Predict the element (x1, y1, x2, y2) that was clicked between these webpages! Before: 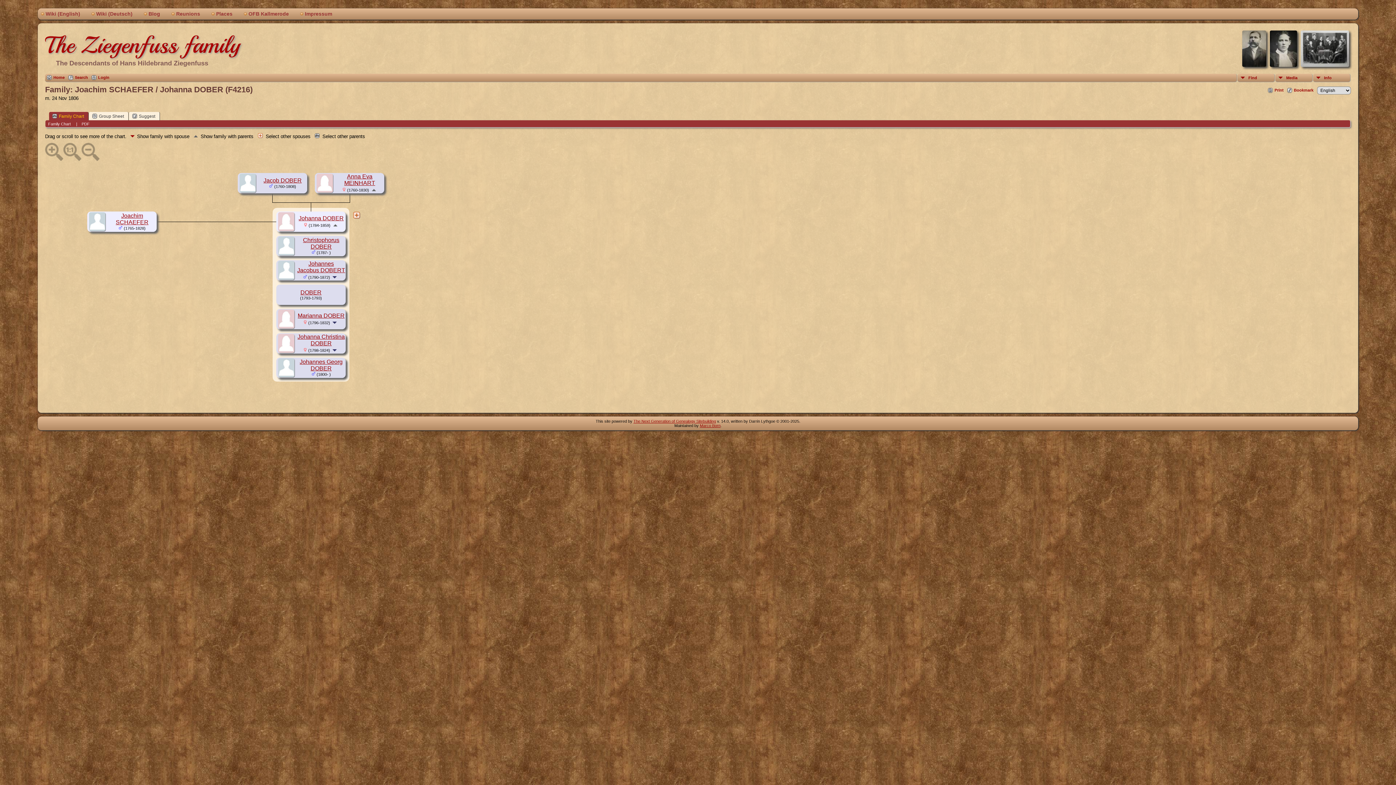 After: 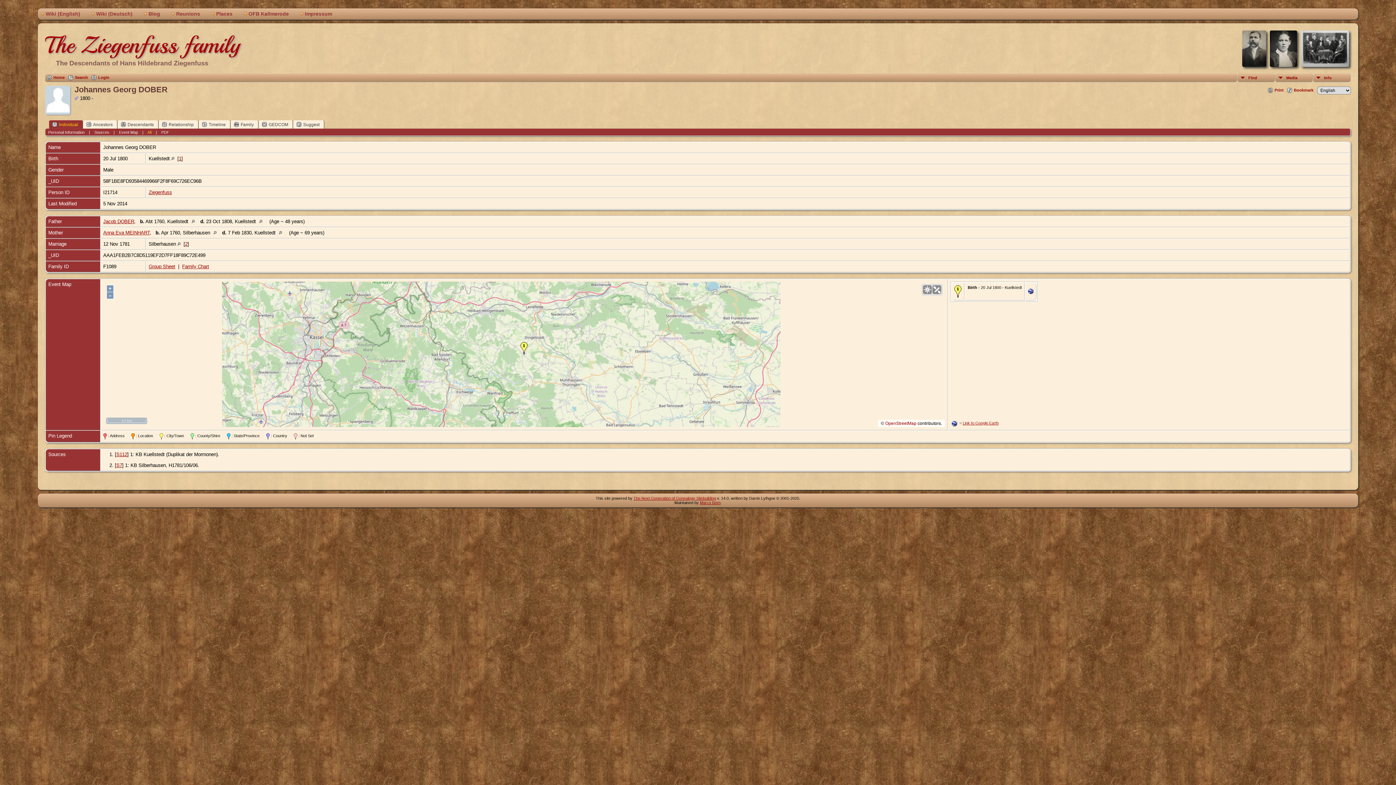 Action: label: Johannes Georg DOBER bbox: (299, 358, 342, 371)